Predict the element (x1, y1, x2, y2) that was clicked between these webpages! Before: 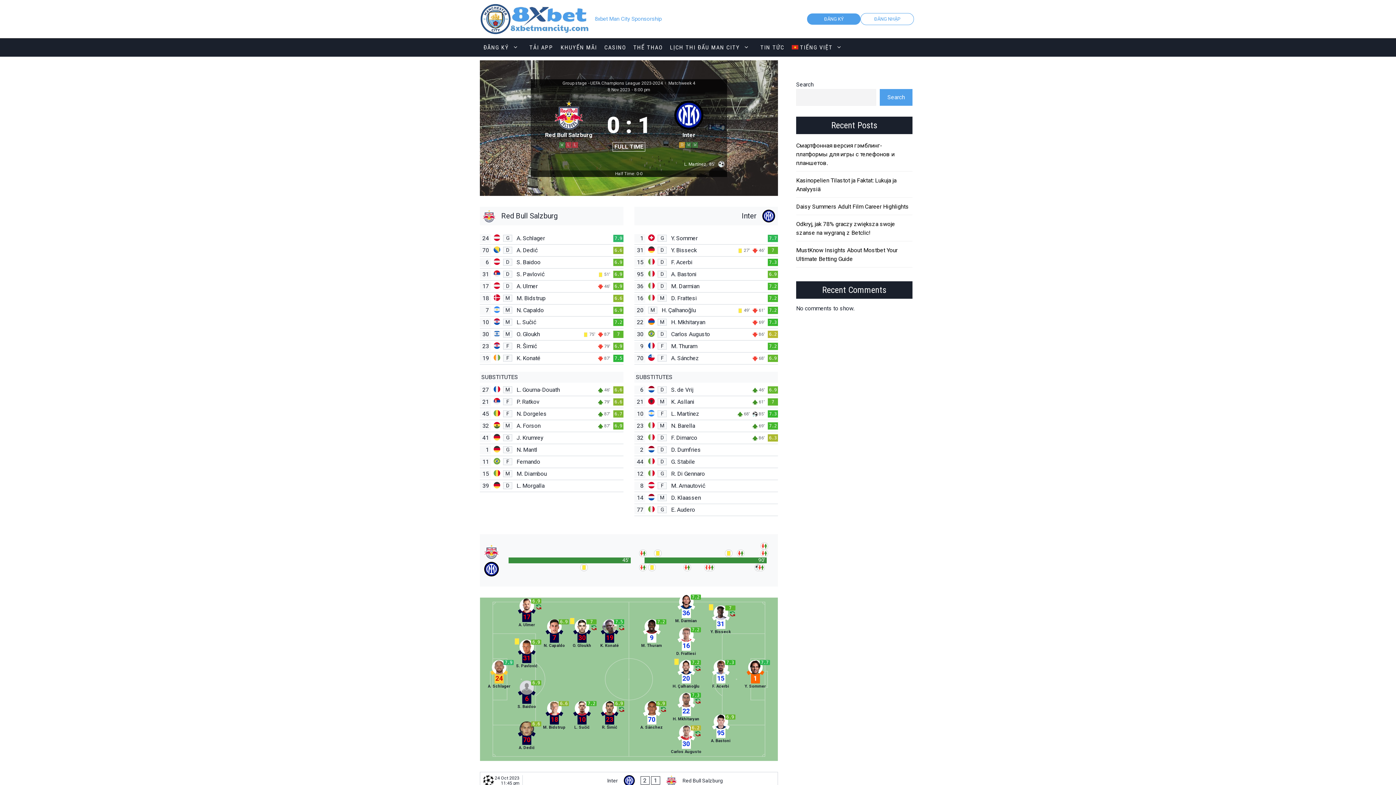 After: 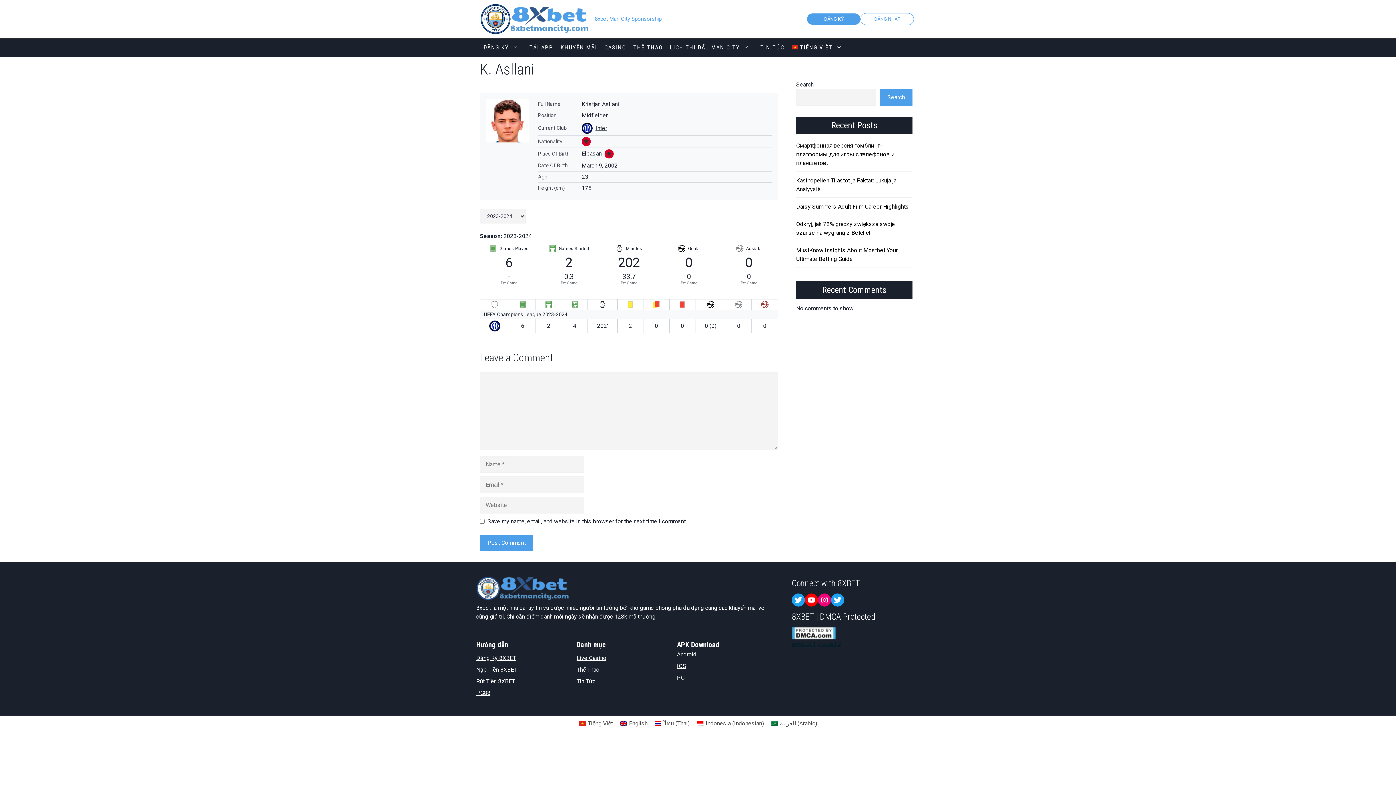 Action: bbox: (671, 398, 694, 405) label: K. Asllani